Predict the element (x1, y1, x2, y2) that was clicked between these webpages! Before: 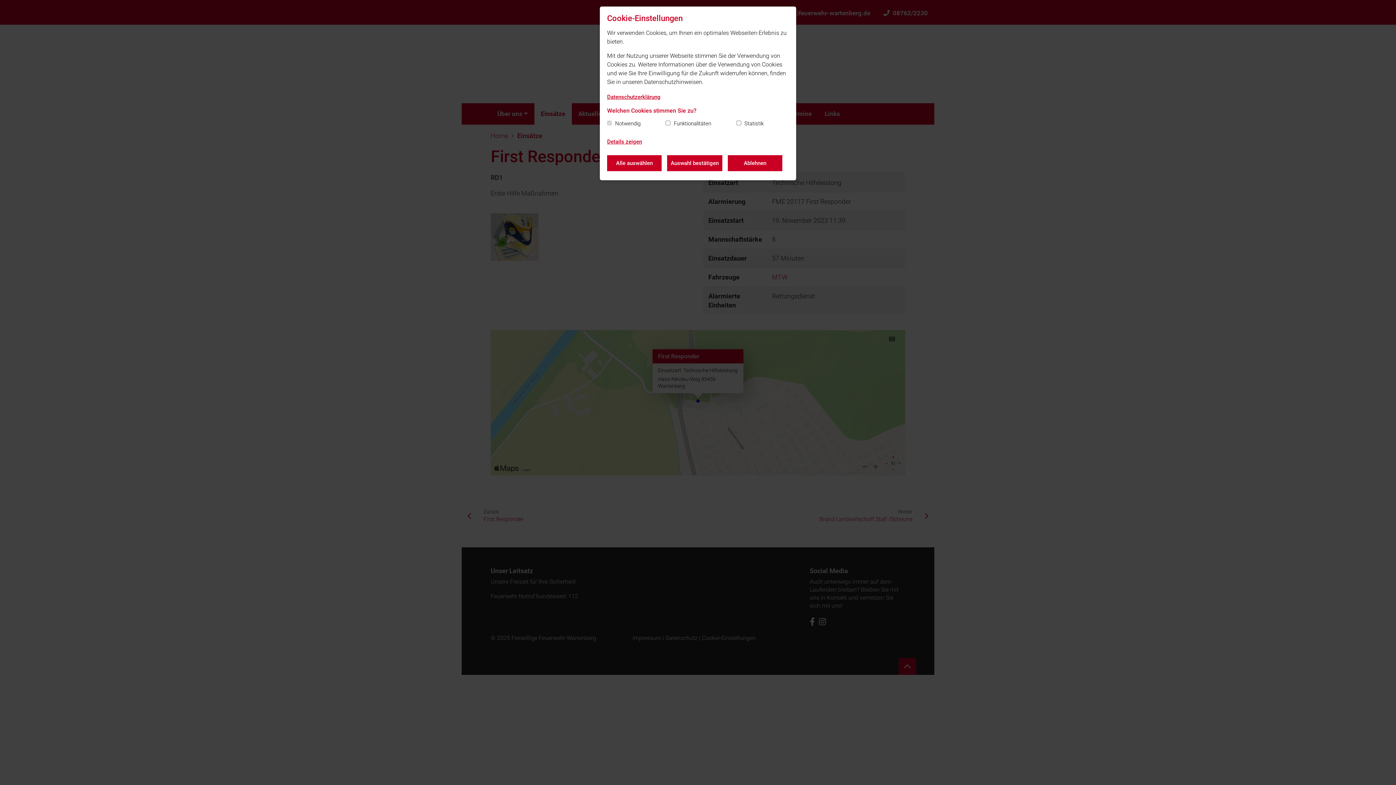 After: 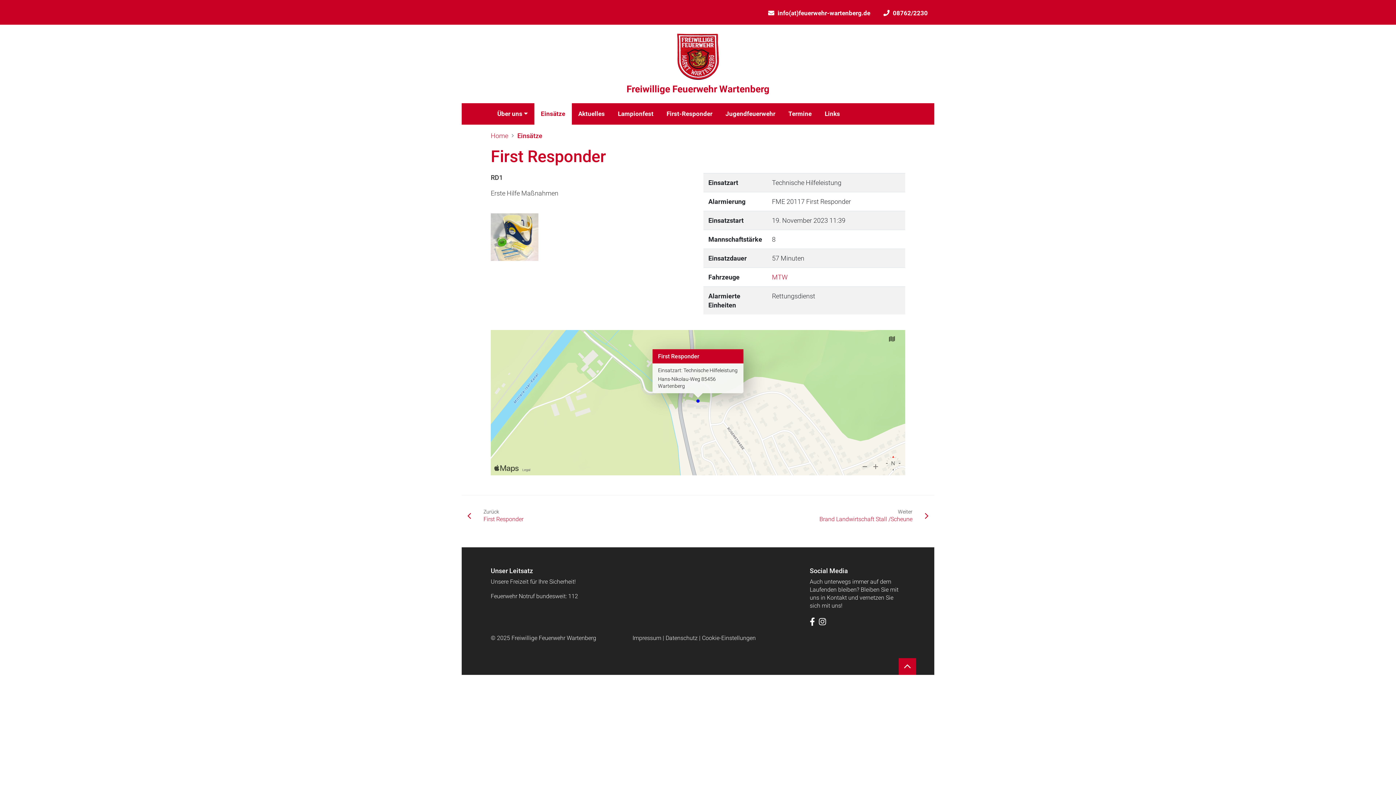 Action: bbox: (607, 155, 661, 171) label: Alle auswählen